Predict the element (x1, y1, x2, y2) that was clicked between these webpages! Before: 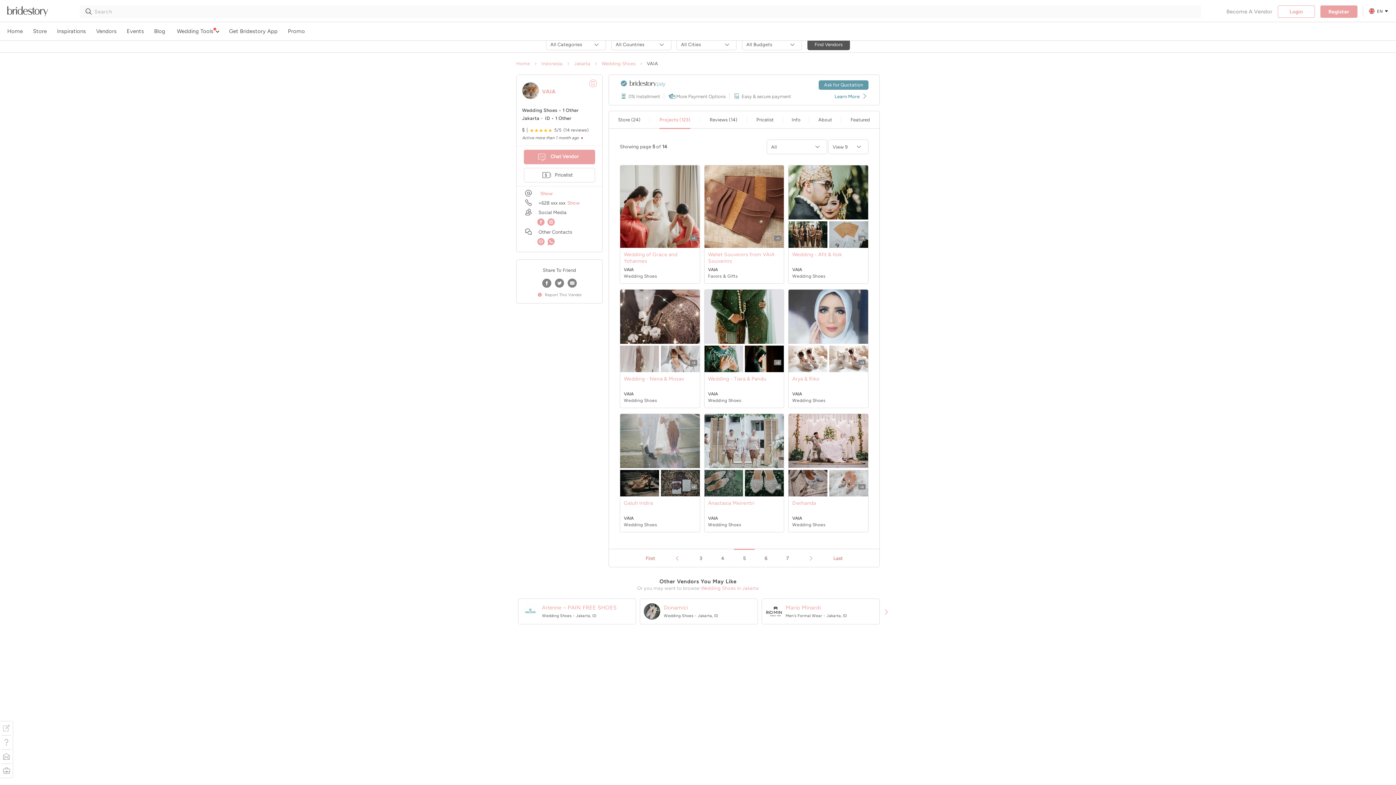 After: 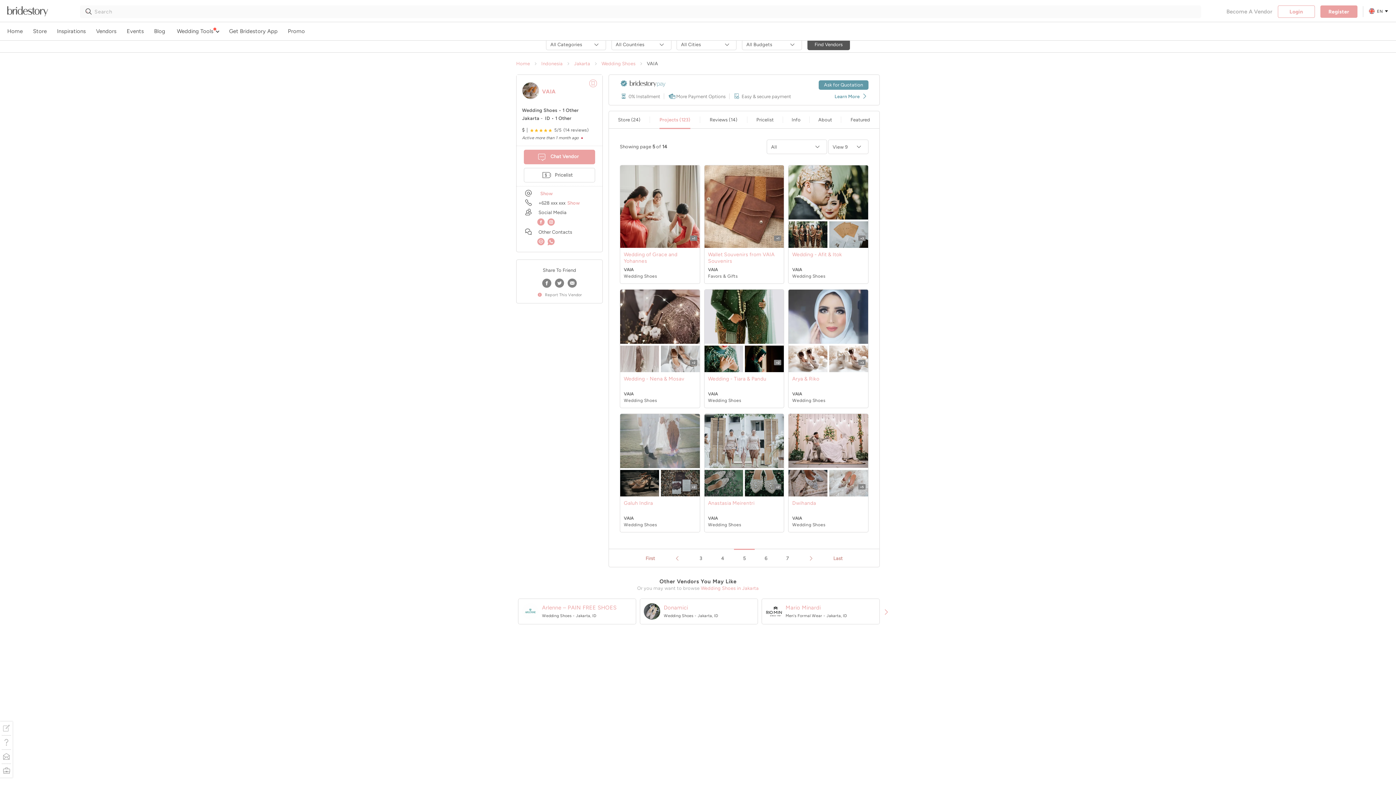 Action: bbox: (765, 603, 782, 620)